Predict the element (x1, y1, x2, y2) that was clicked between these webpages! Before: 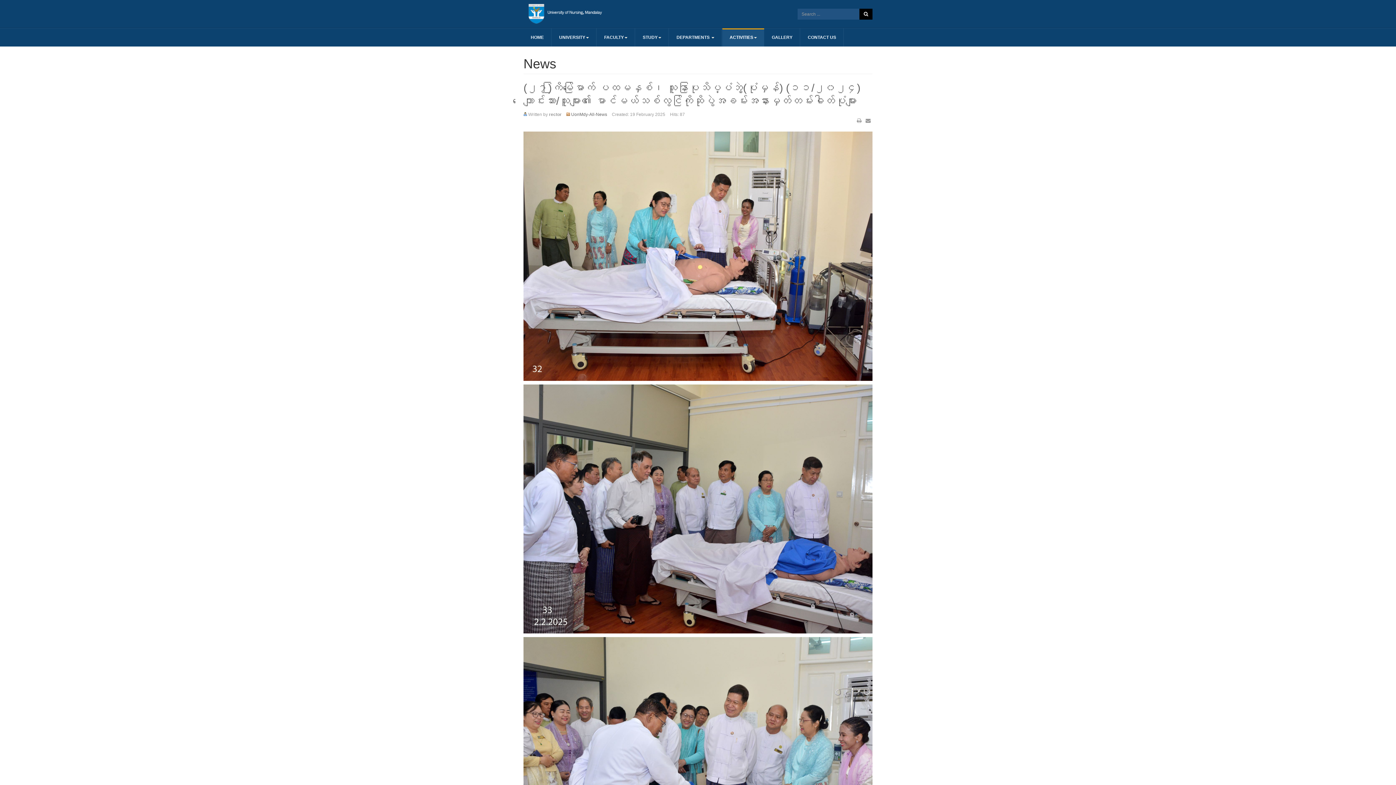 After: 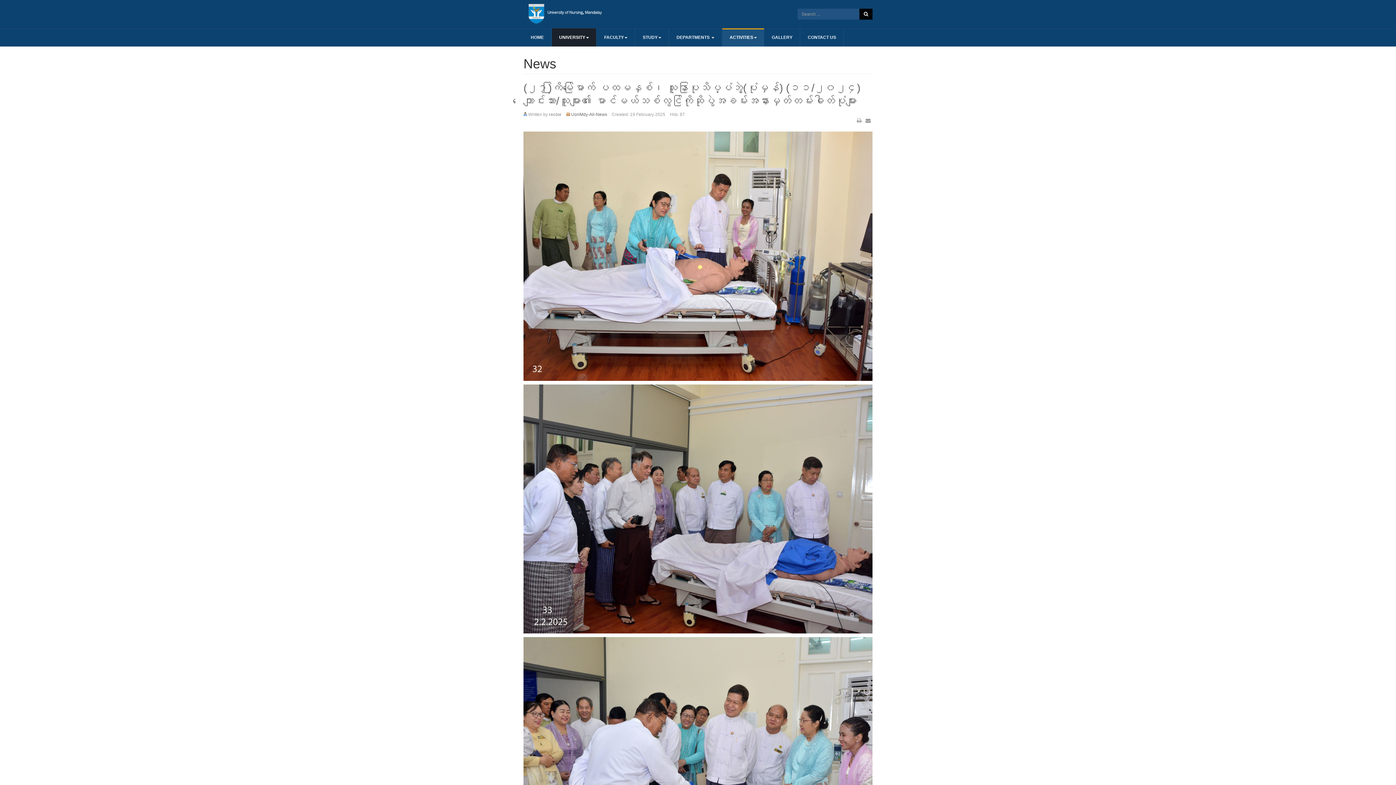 Action: label: UNIVERSITY bbox: (552, 28, 596, 46)